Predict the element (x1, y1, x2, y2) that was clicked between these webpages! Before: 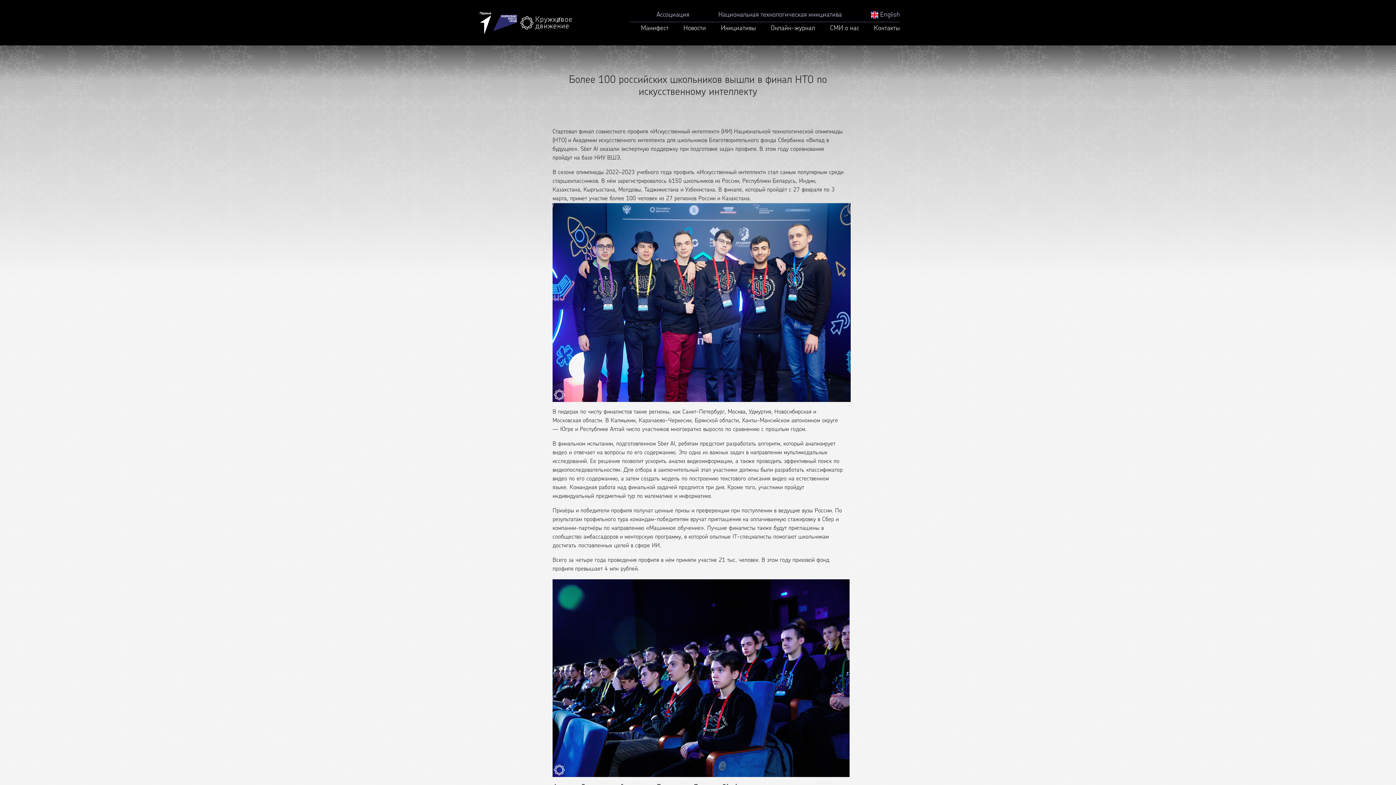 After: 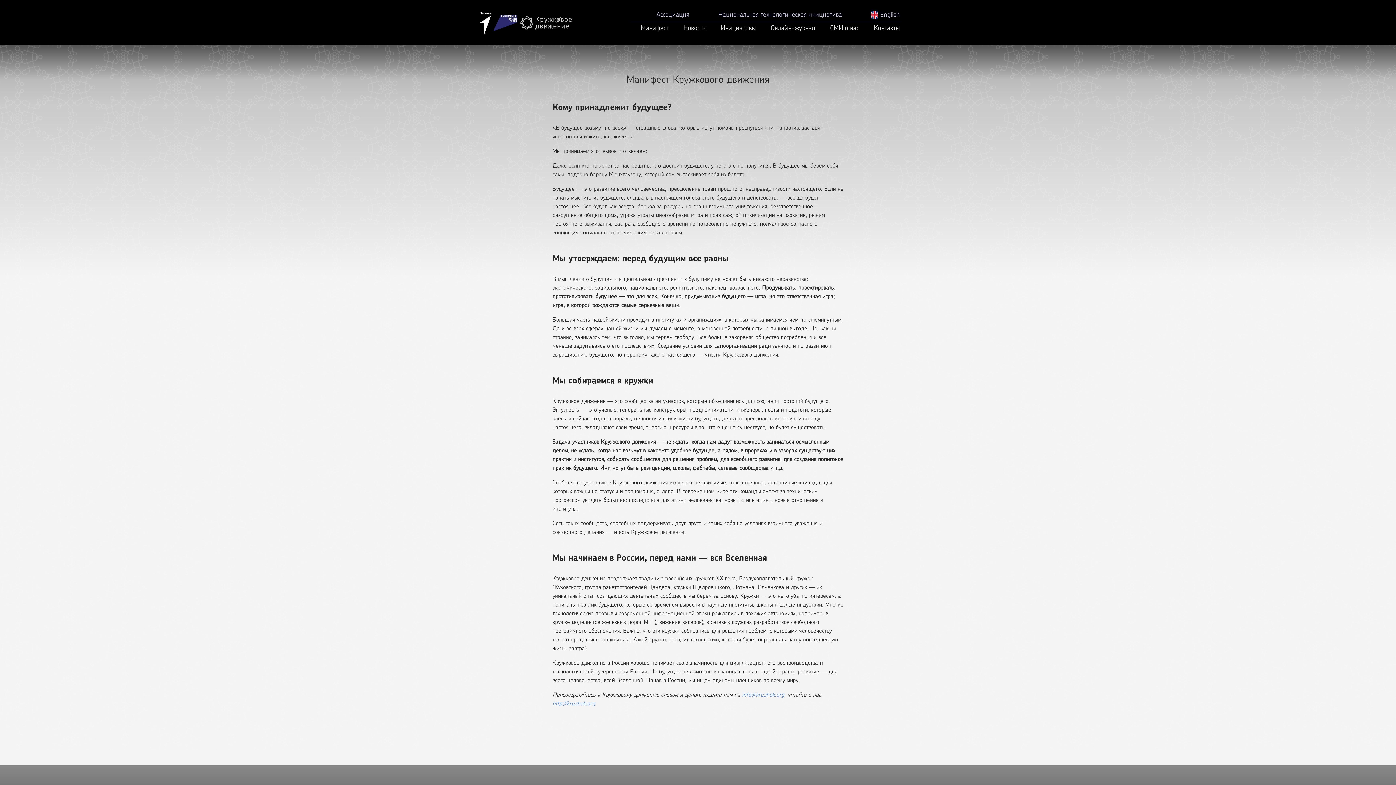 Action: label: Манифест bbox: (641, 25, 668, 32)